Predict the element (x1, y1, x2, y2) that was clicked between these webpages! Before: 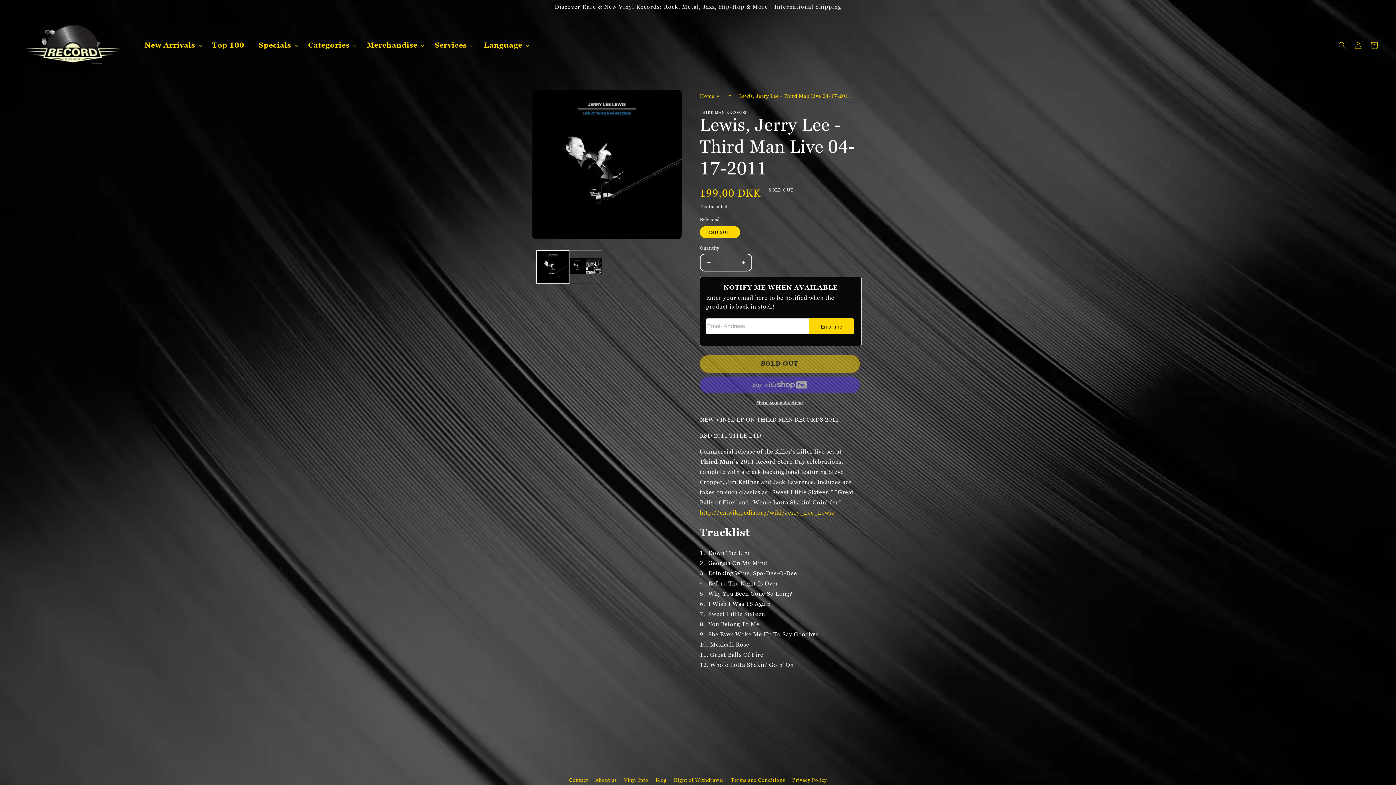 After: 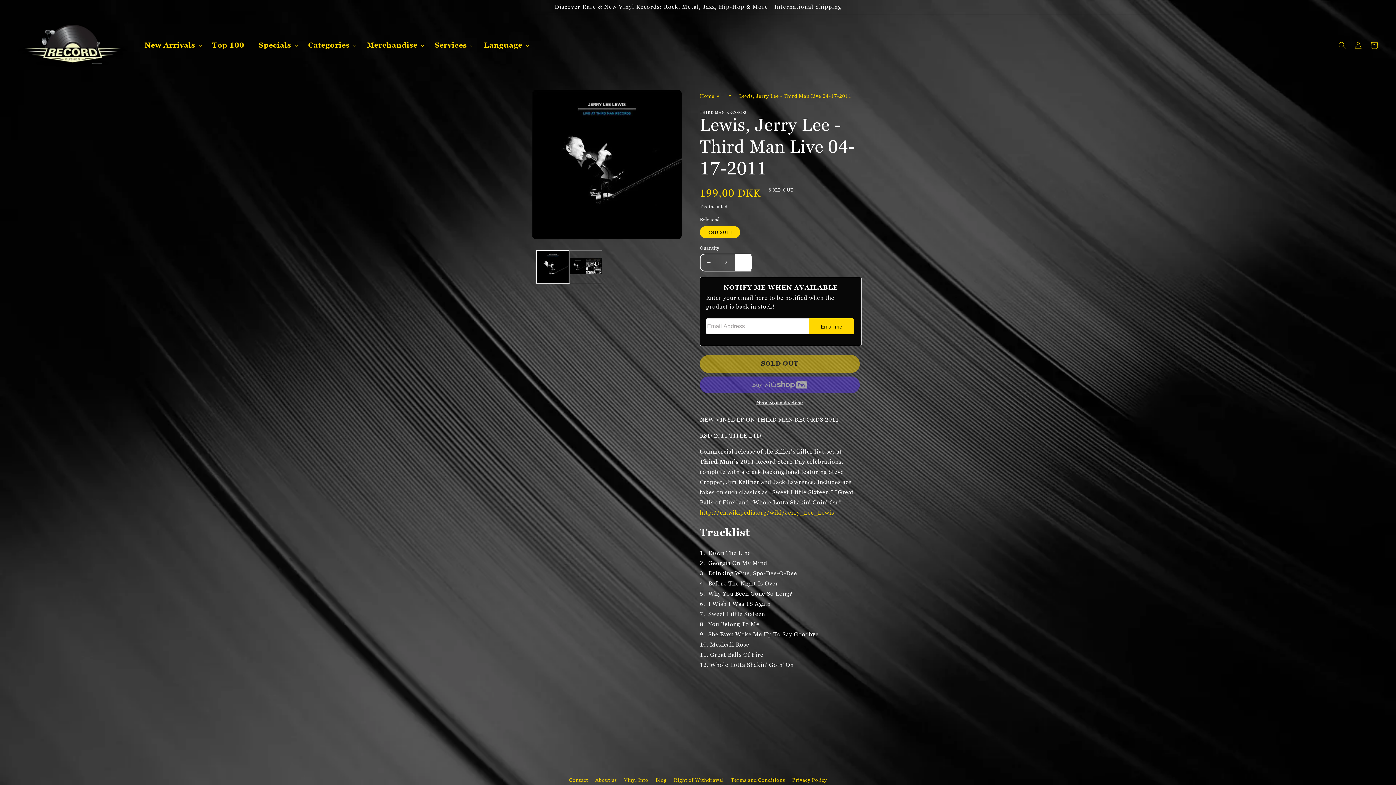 Action: label: Increase quantity for Lewis, Jerry Lee - Third Man Live 04-17-2011 bbox: (735, 253, 751, 271)